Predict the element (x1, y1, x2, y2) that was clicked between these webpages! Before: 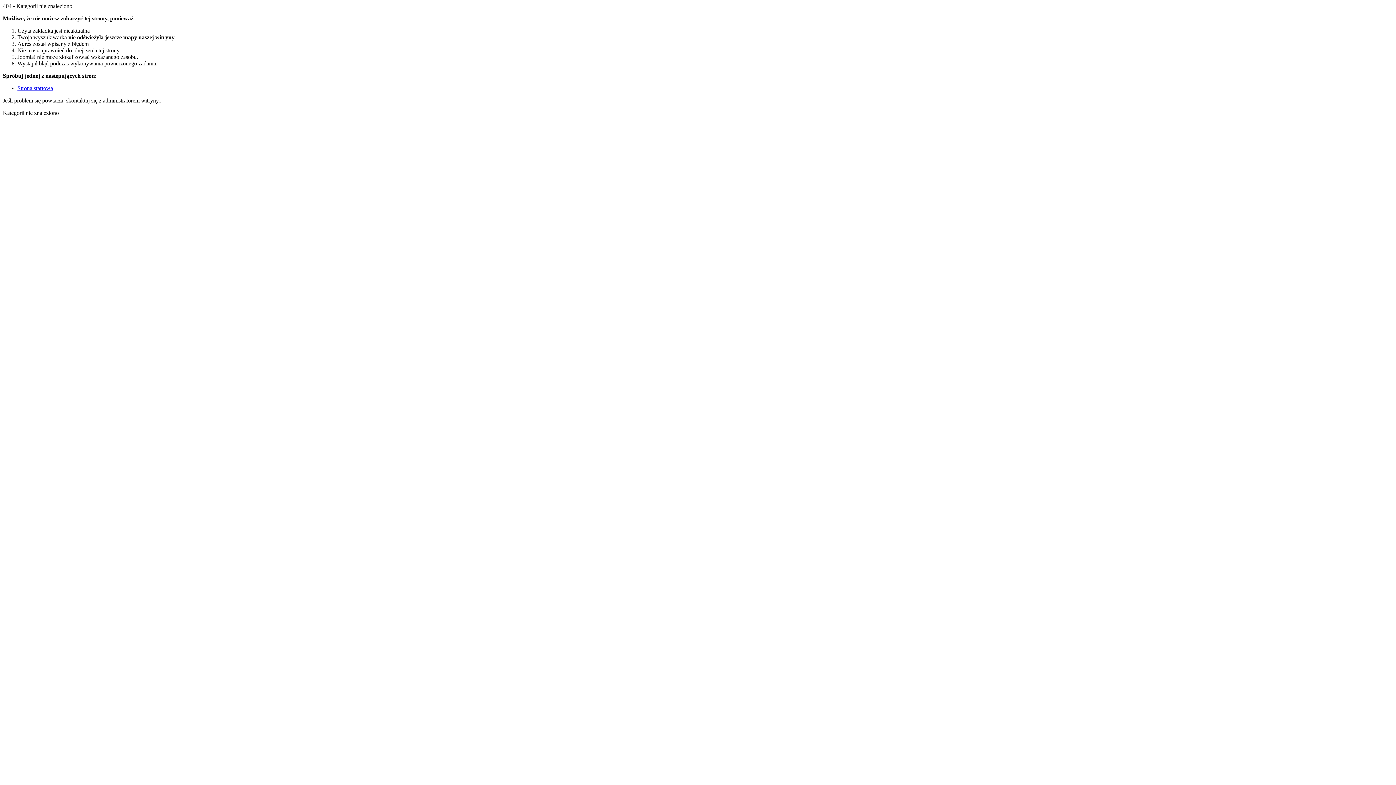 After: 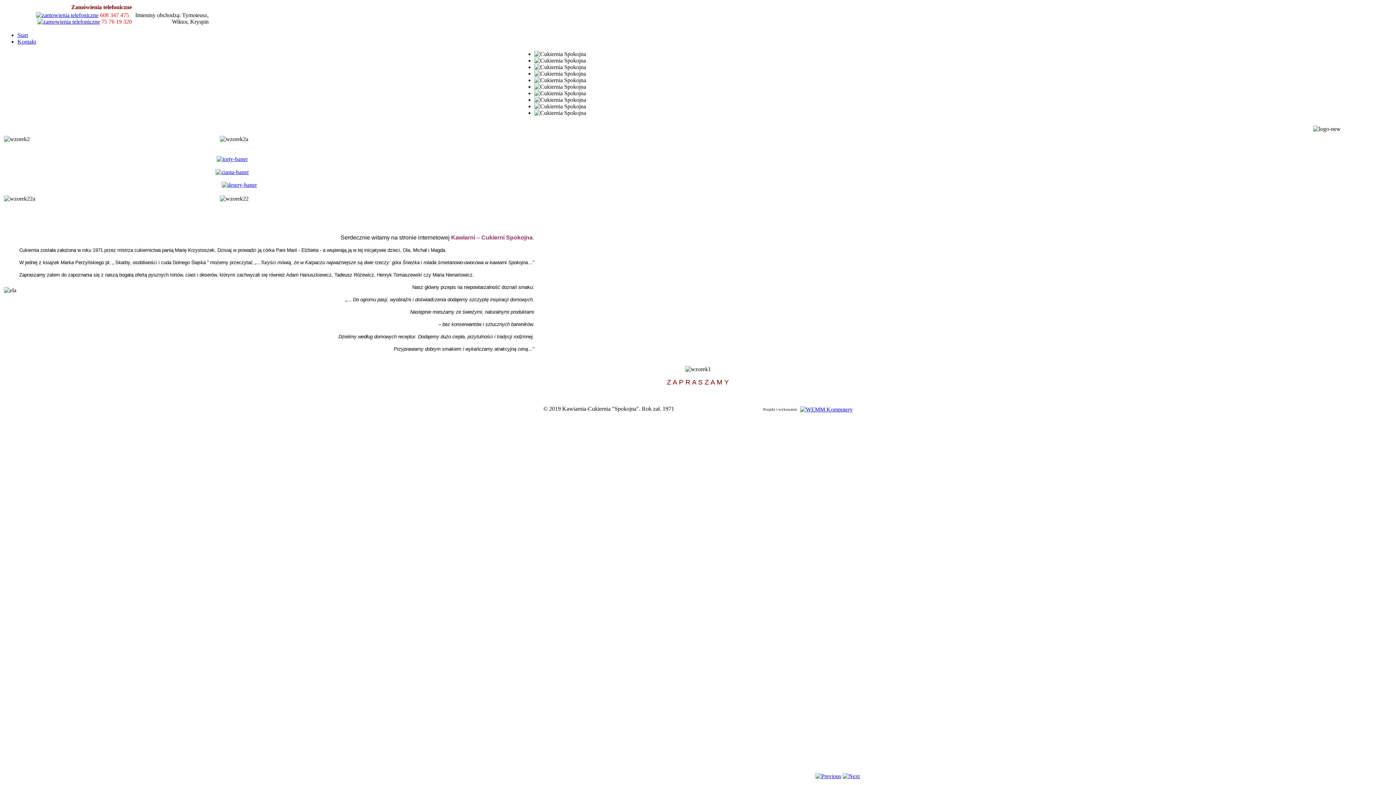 Action: bbox: (17, 85, 53, 91) label: Strona startowa